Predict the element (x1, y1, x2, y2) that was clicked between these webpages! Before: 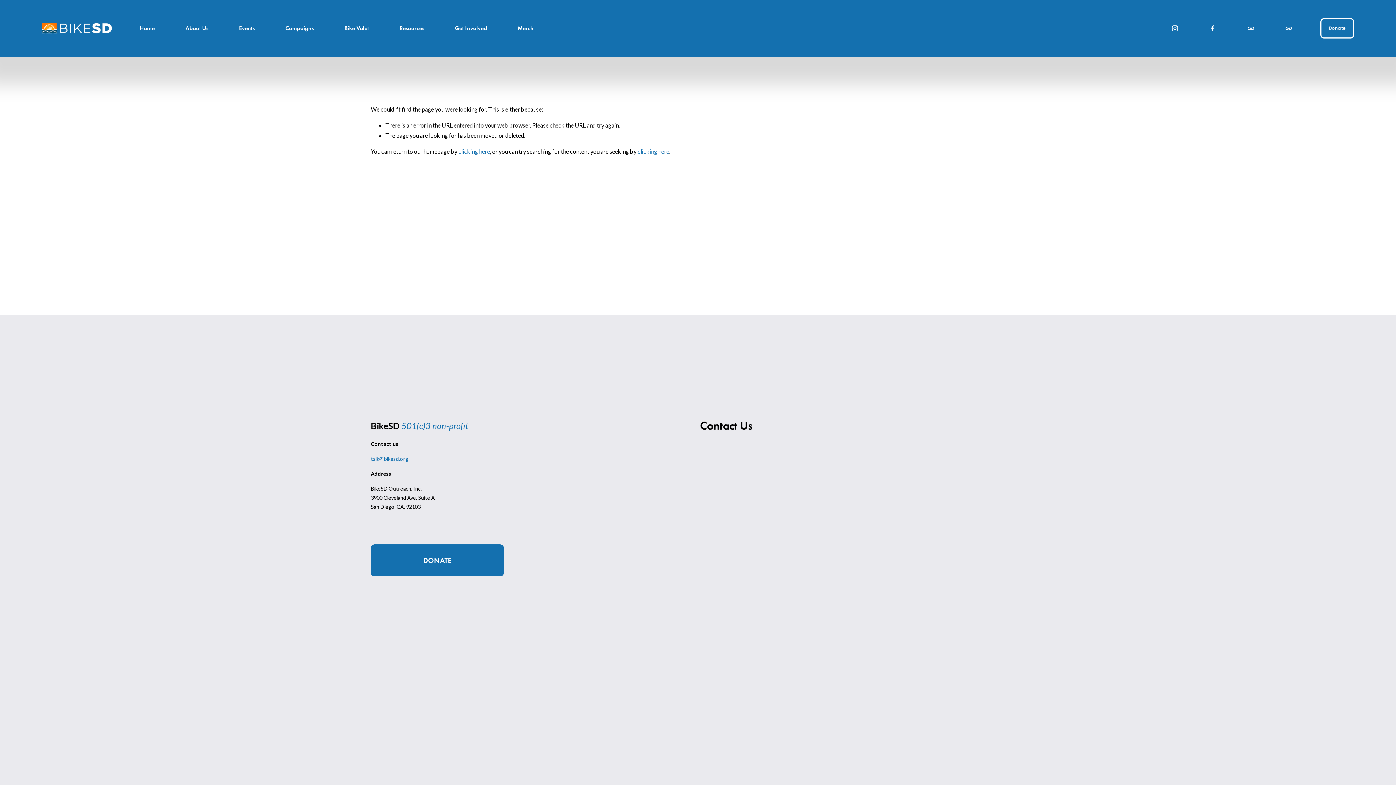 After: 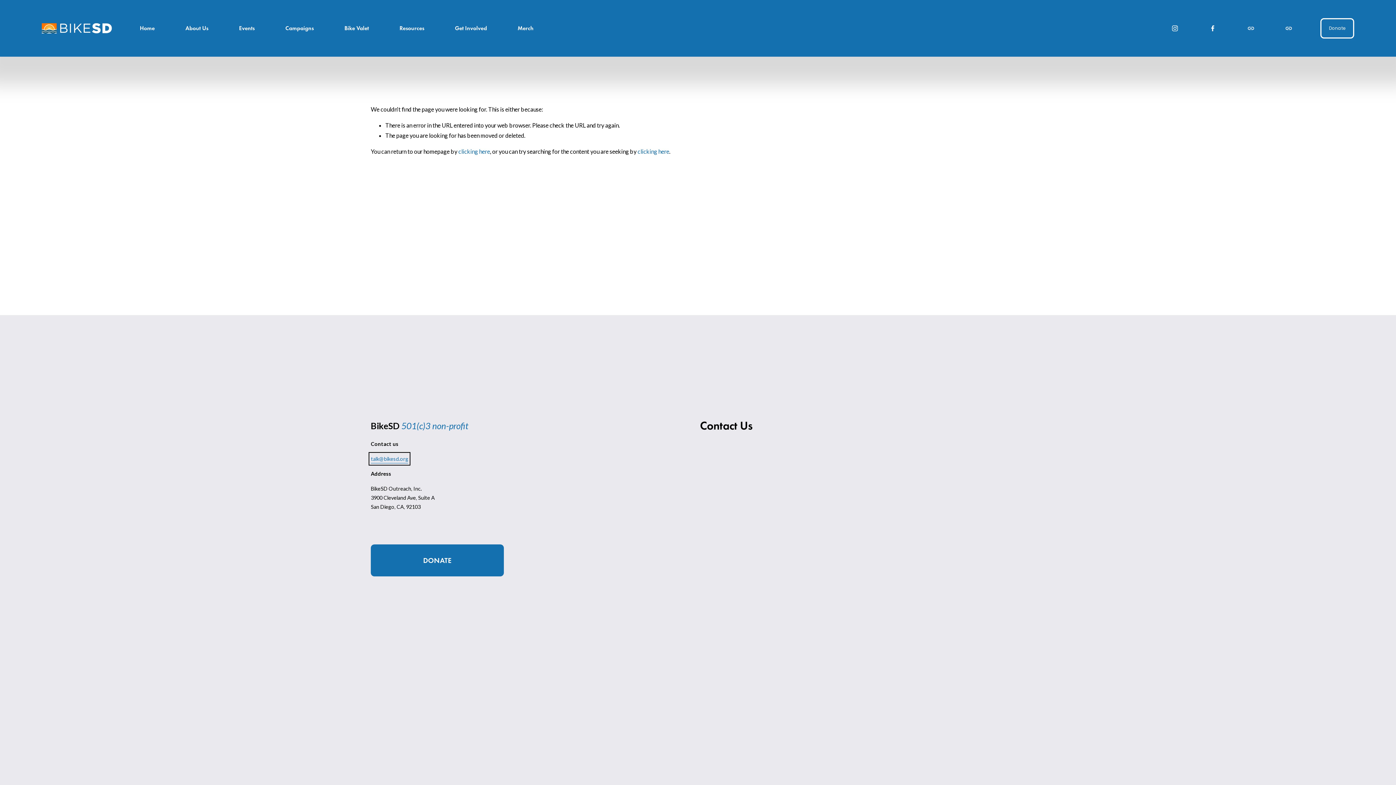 Action: label: talk@bikesd.org bbox: (370, 454, 408, 463)